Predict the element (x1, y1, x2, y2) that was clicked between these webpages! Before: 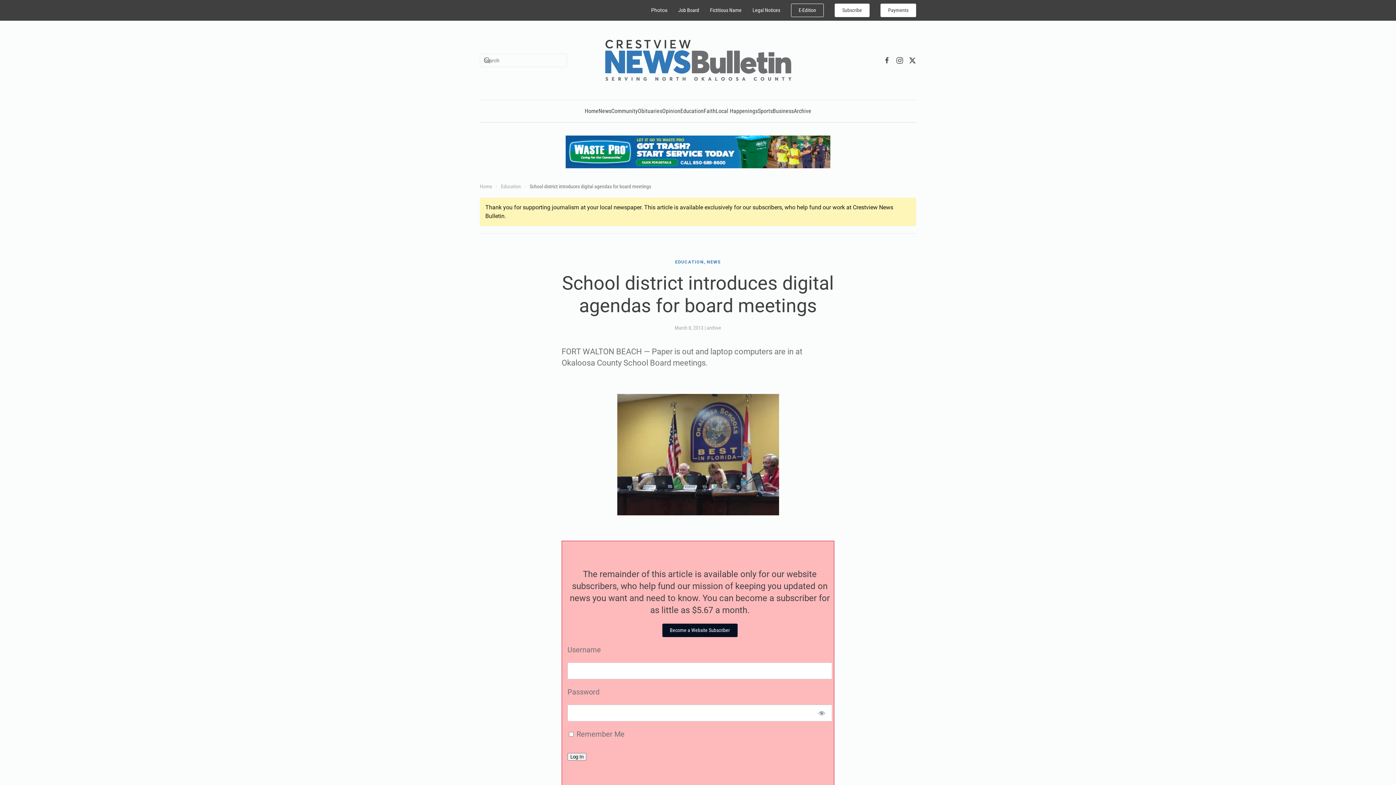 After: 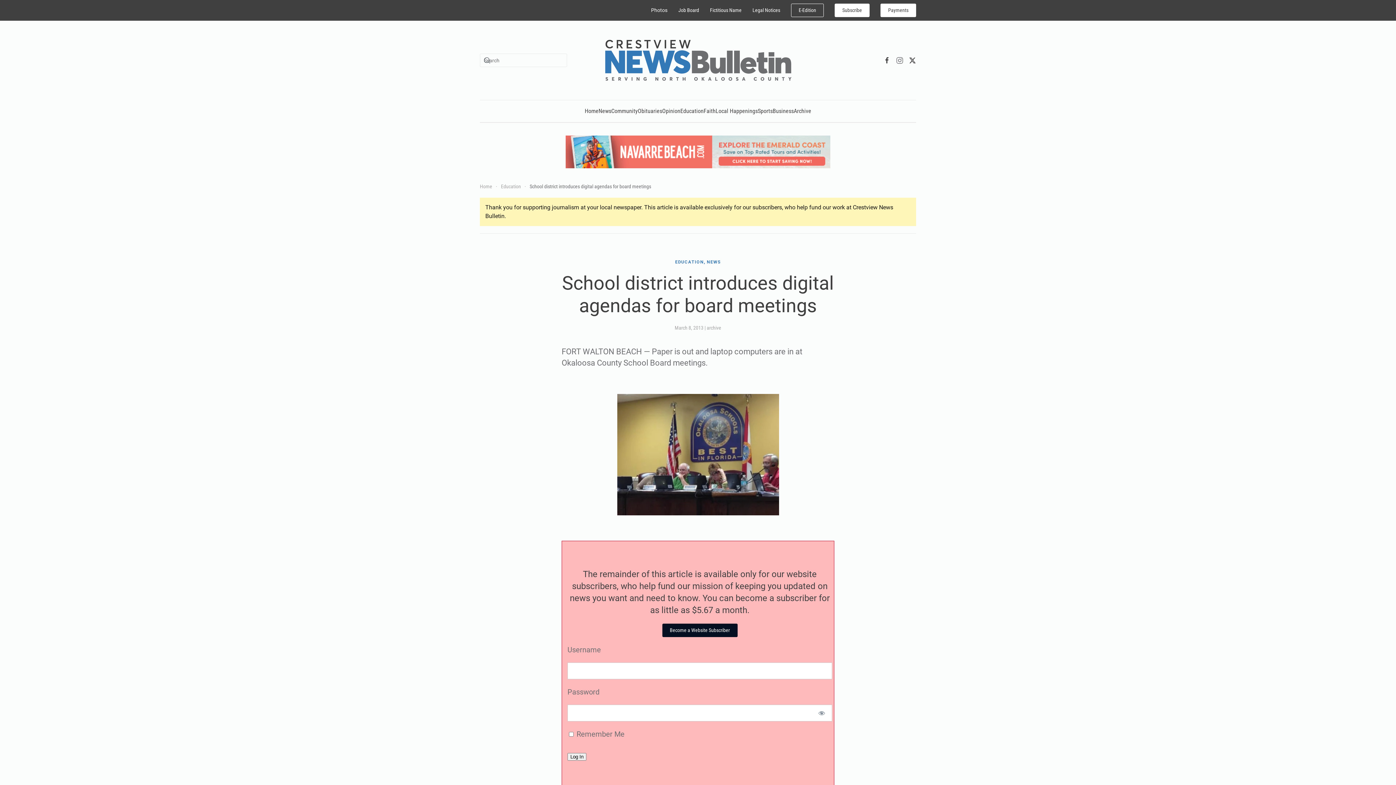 Action: bbox: (896, 57, 903, 63)